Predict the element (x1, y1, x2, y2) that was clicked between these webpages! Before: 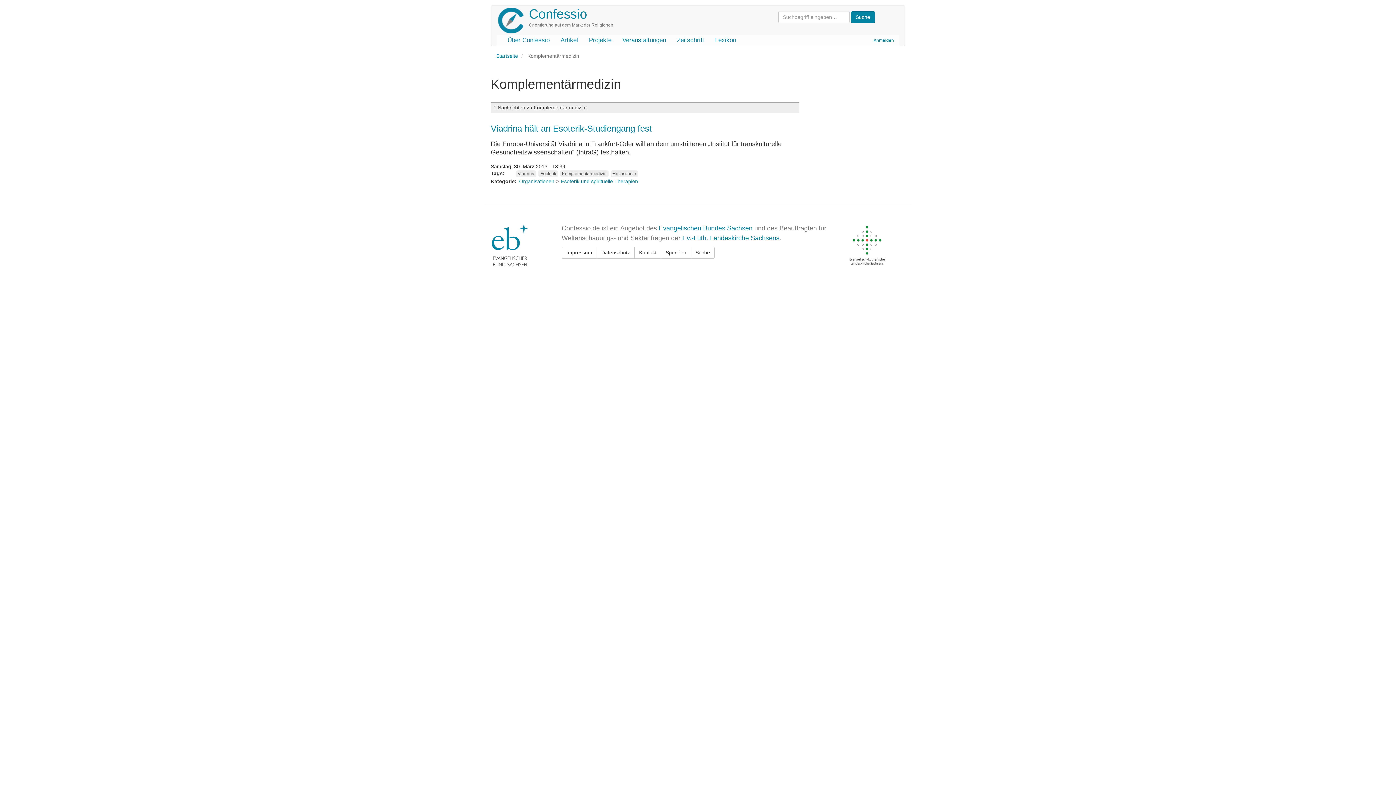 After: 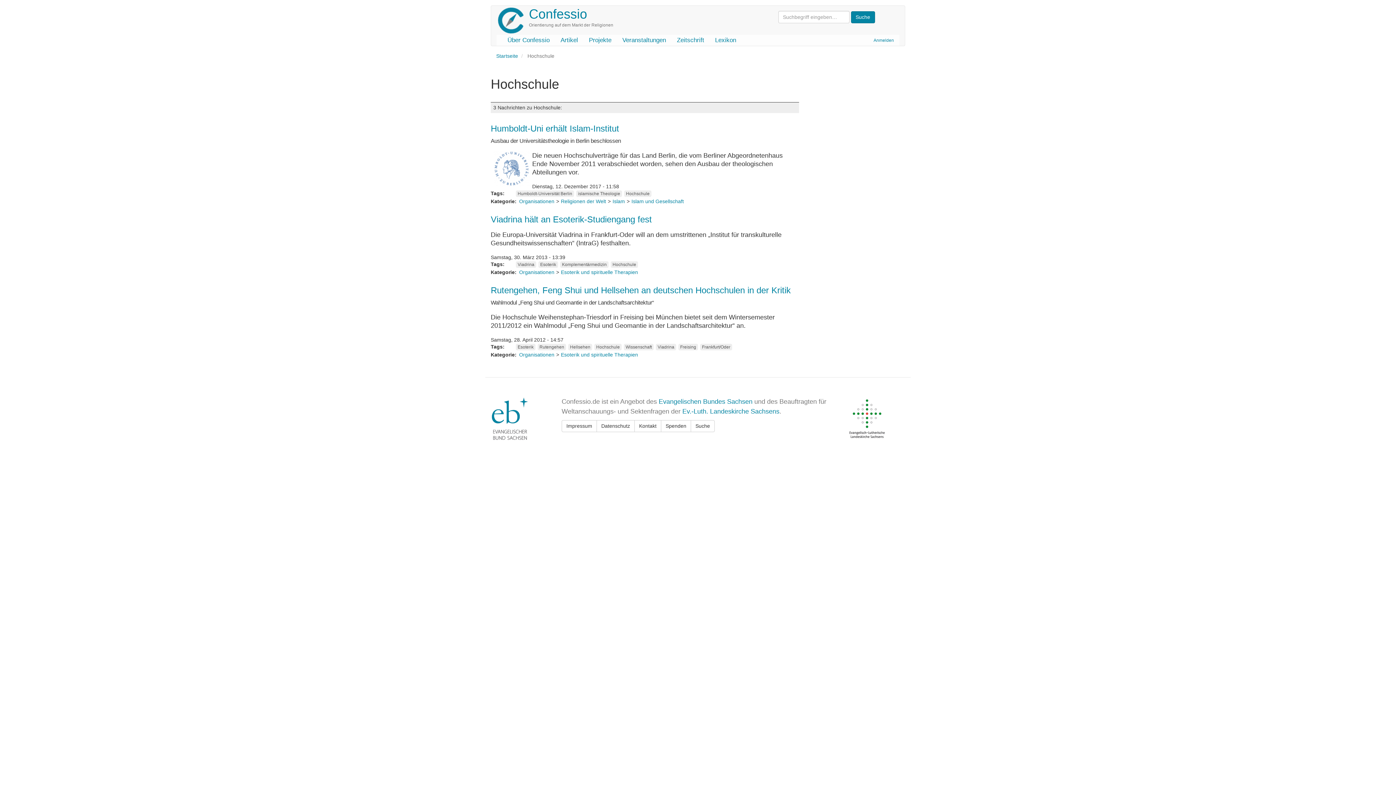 Action: label: Hochschule bbox: (610, 170, 638, 177)